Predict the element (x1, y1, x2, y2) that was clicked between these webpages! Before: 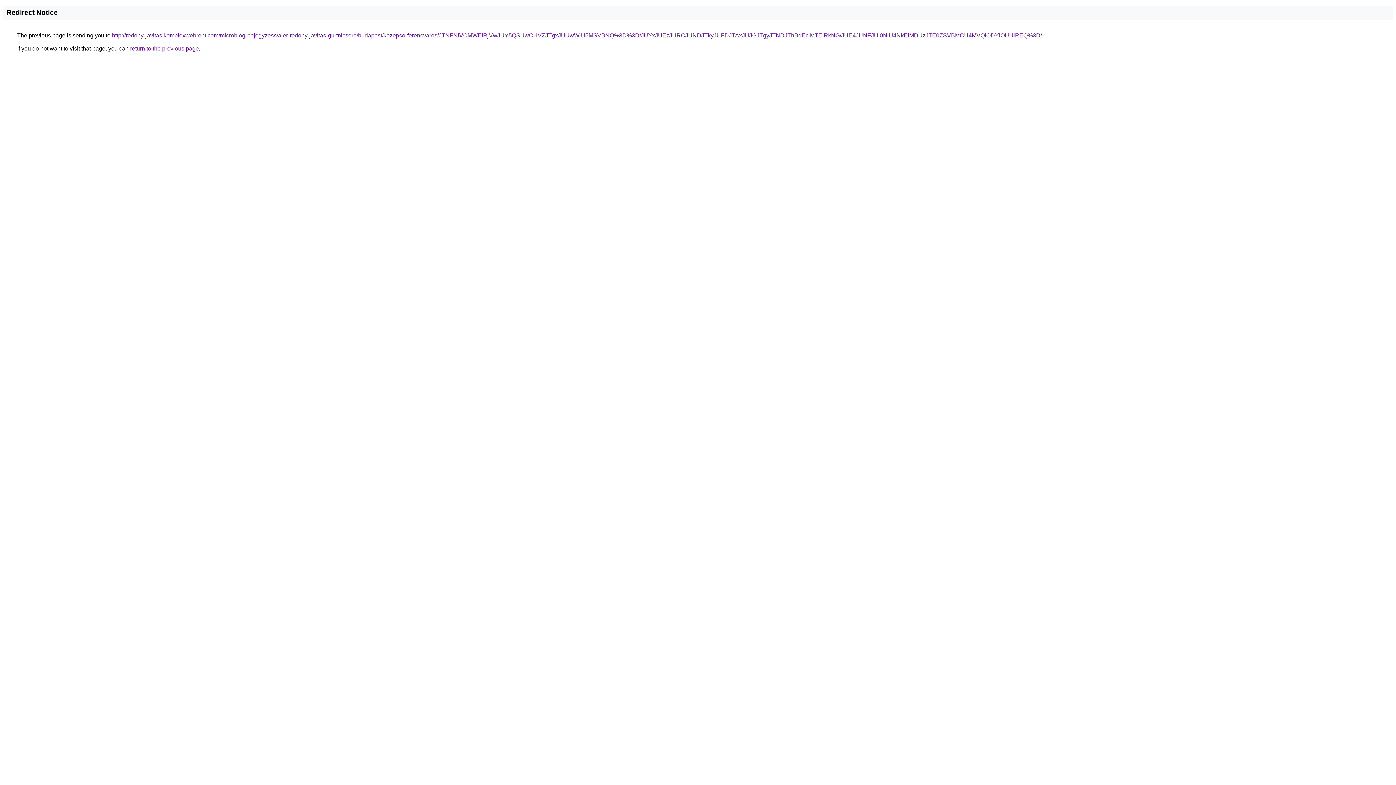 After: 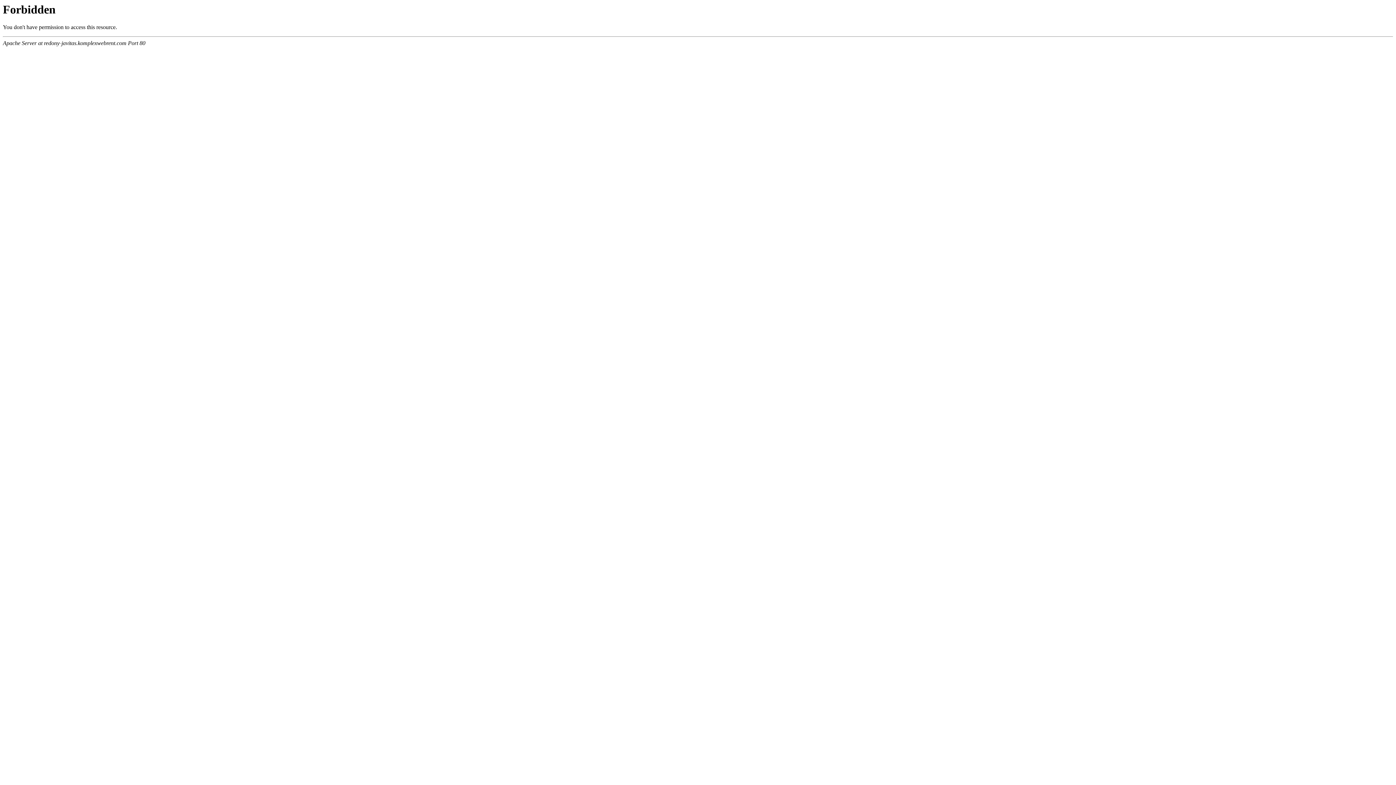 Action: label: http://redony-javitas.komplexwebrent.com/microblog-bejegyzes/valer-redony-javitas-gurtnicsere/budapest/kozepso-ferencvaros/JTNFNiVCMWElRjVwJUY5QSUwOHVZJTgxJUUwWiU5MSVBNQ%3D%3D/JUYxJUEzJURCJUNDJTkyJUFDJTAxJUJGJTgyJTNDJThBdEclMTElRkNG/JUE4JUNFJUI0NiU4NkElMDUzJTE0ZSVBMCU4MVQlODYlOUUlREQ%3D/ bbox: (112, 32, 1042, 38)